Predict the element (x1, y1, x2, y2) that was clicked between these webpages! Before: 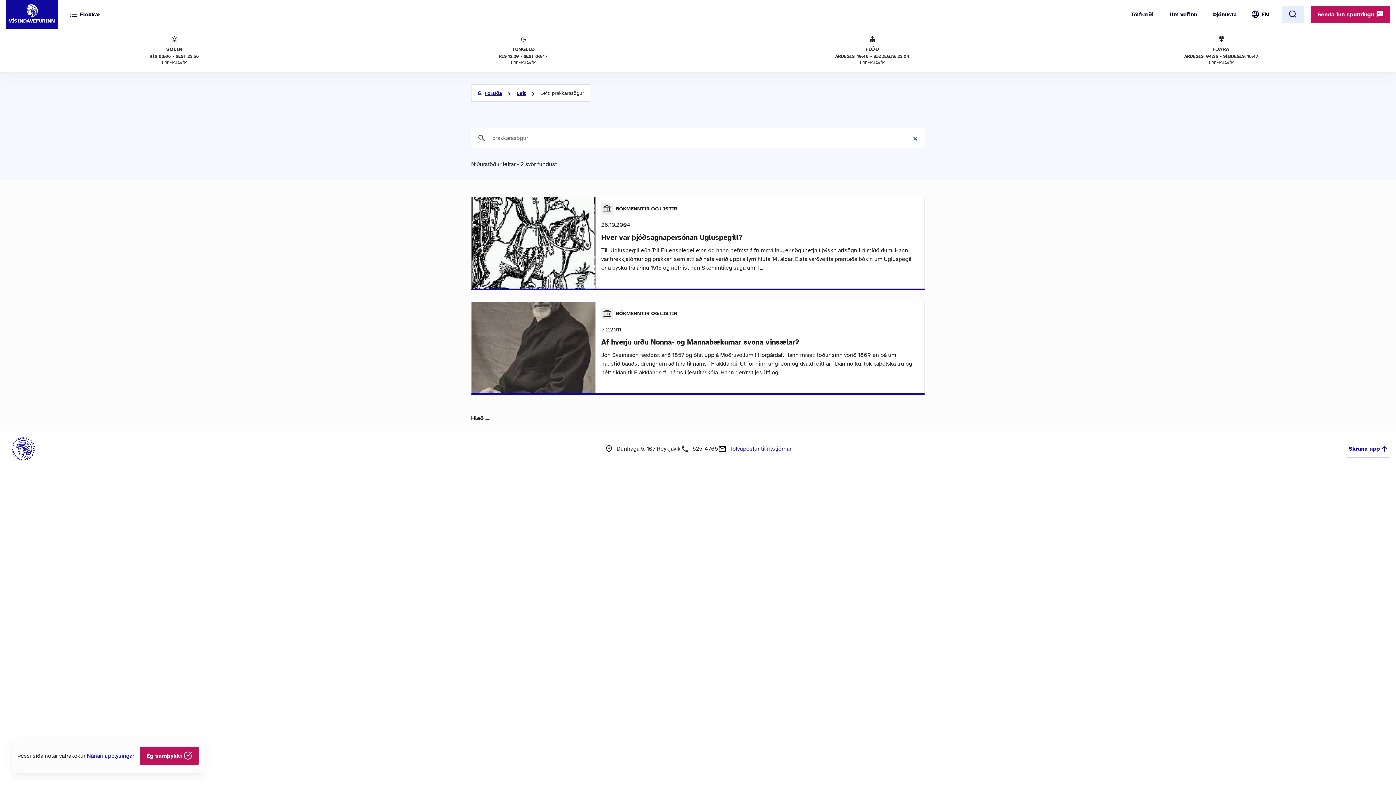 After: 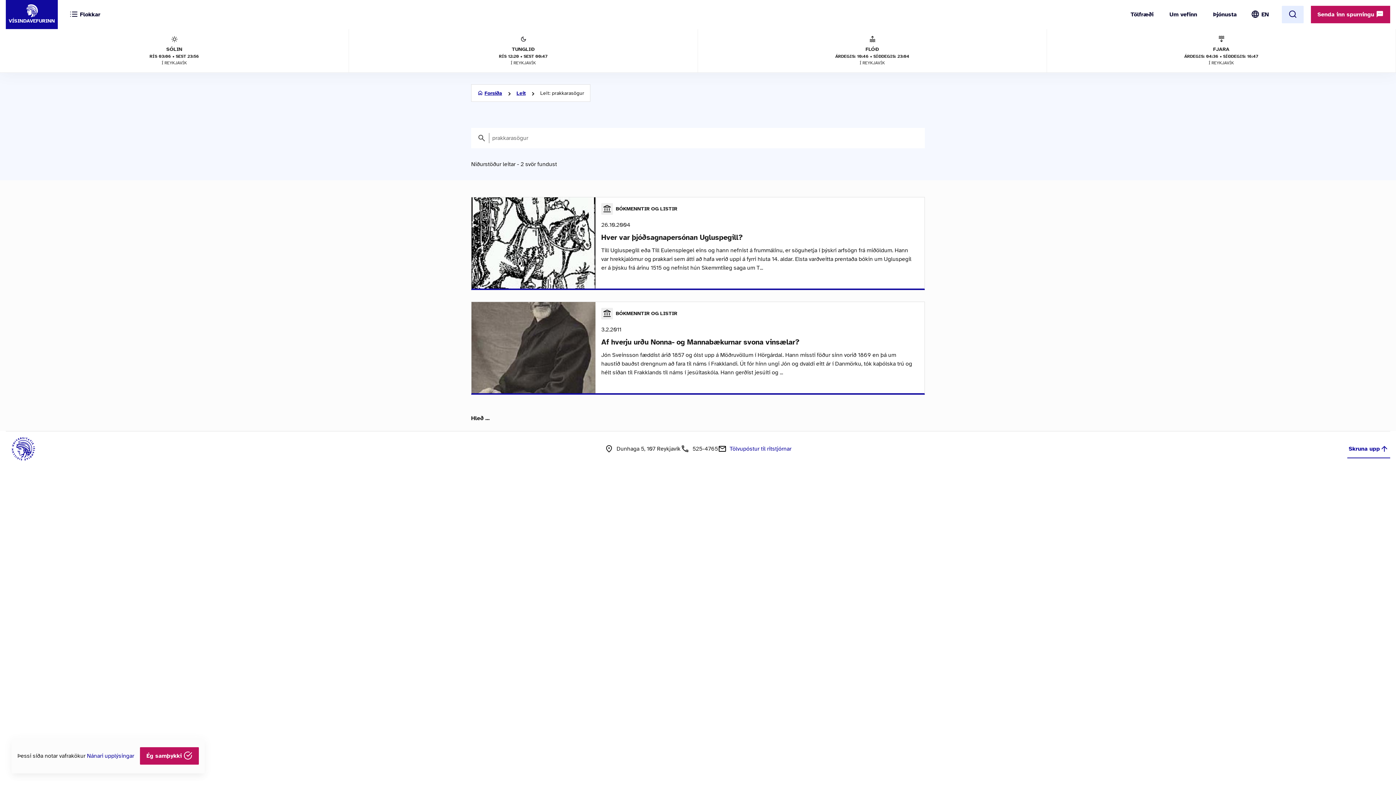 Action: bbox: (692, 445, 718, 452) label: 525-4765